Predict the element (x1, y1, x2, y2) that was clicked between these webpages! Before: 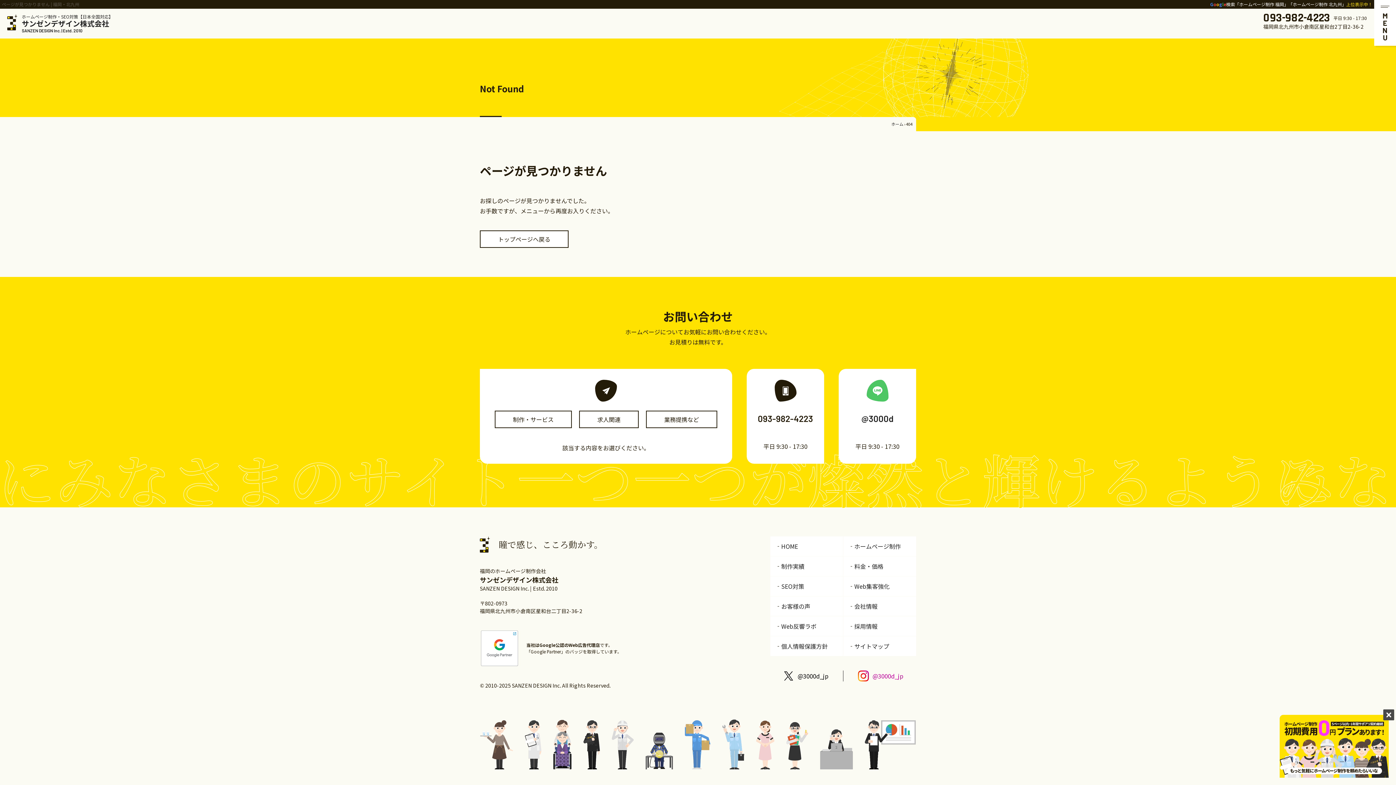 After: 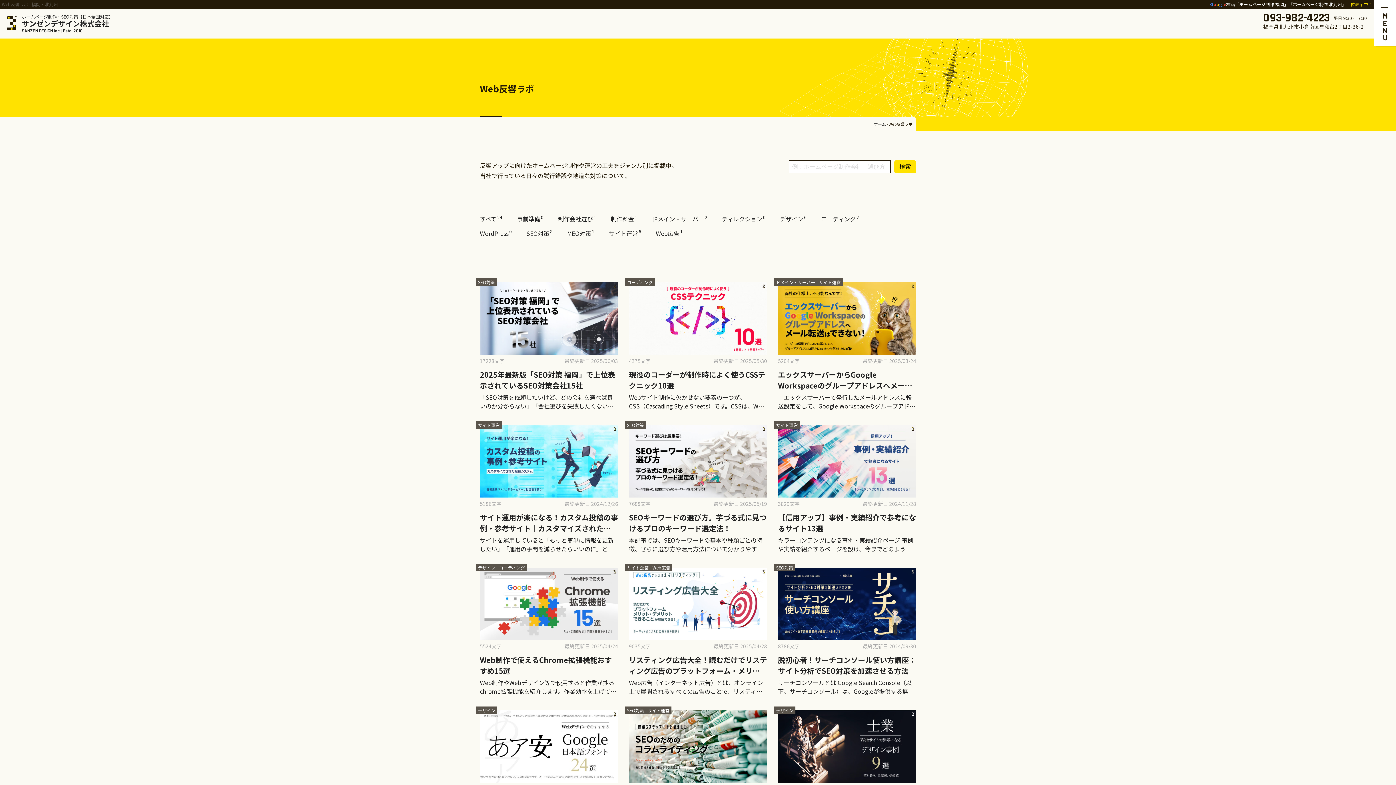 Action: bbox: (770, 616, 843, 636) label: Web反響ラボ